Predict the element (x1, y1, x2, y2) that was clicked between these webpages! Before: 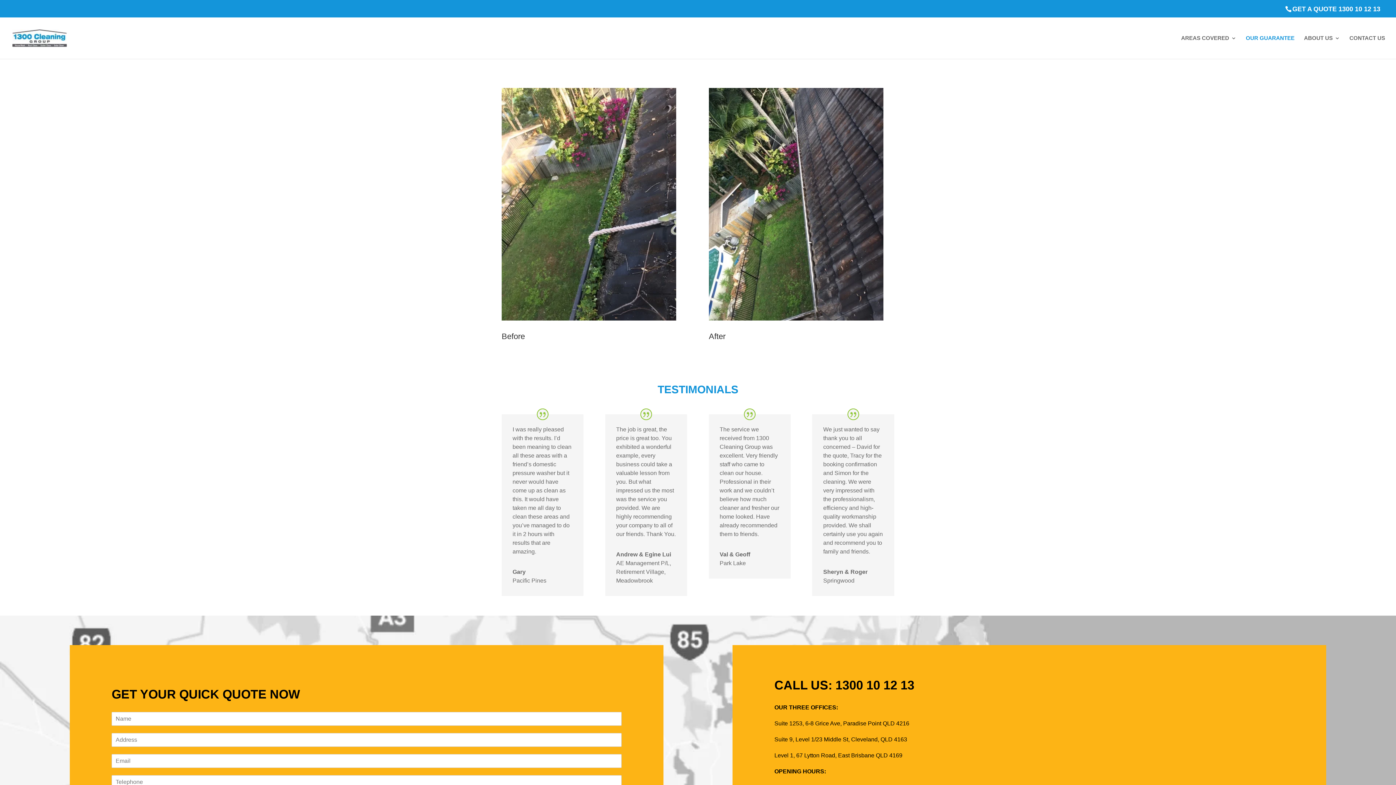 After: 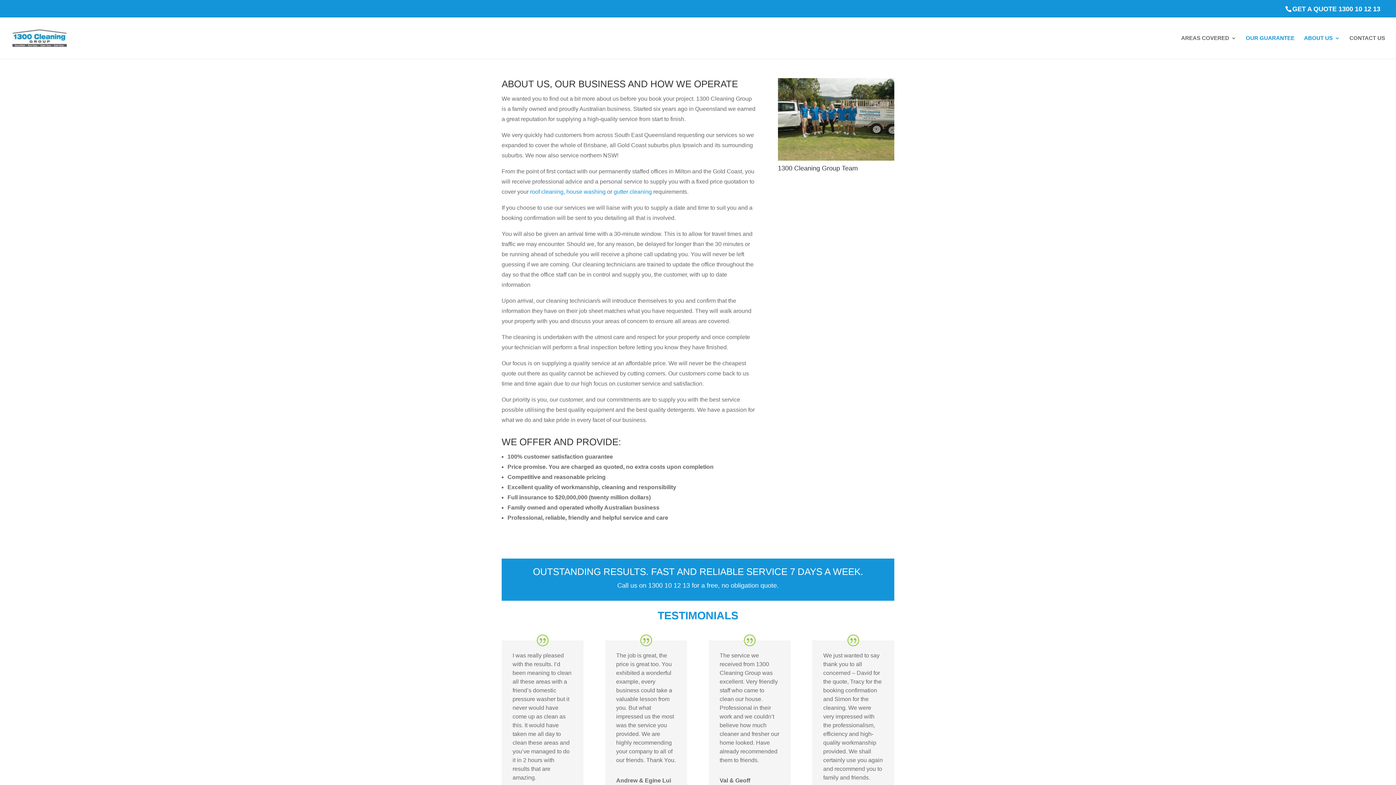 Action: label: ABOUT US bbox: (1304, 35, 1340, 58)